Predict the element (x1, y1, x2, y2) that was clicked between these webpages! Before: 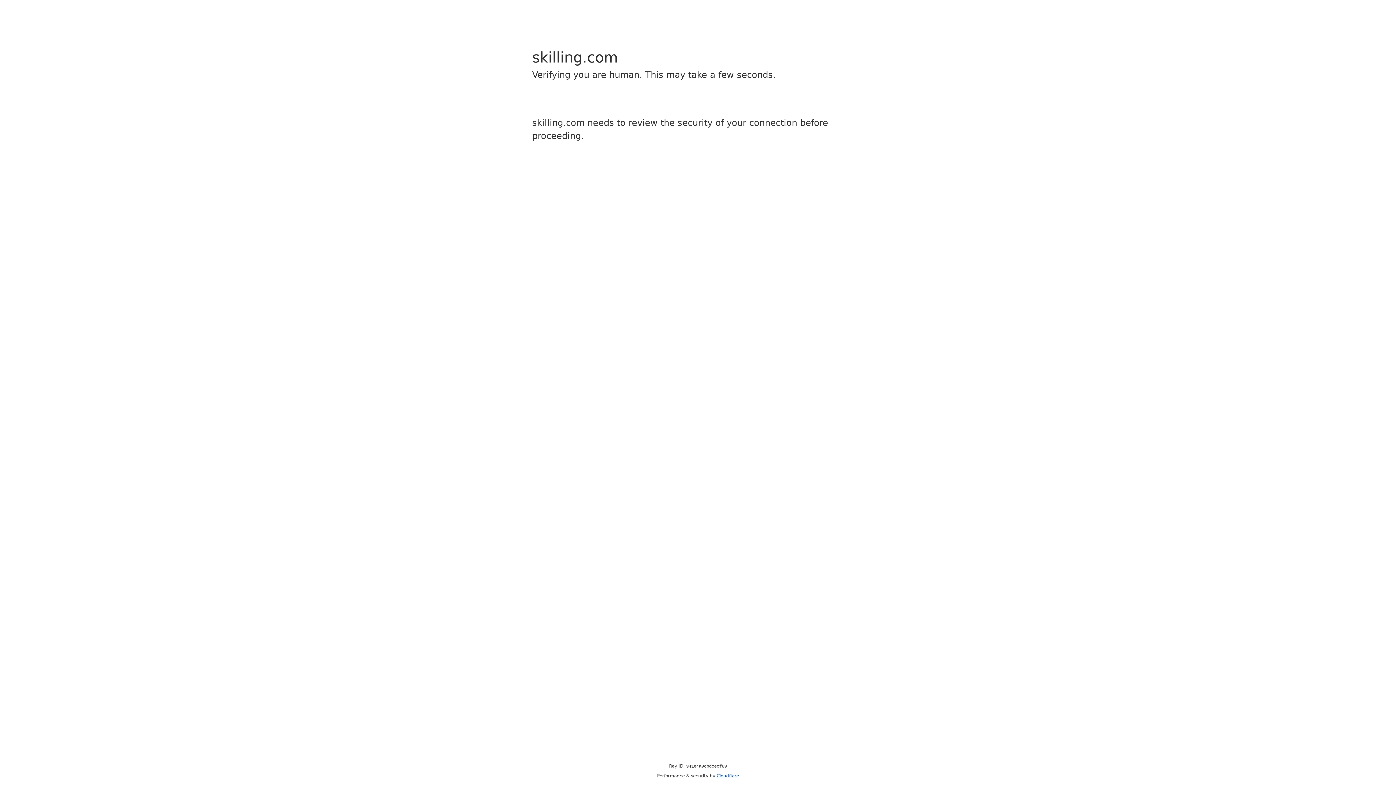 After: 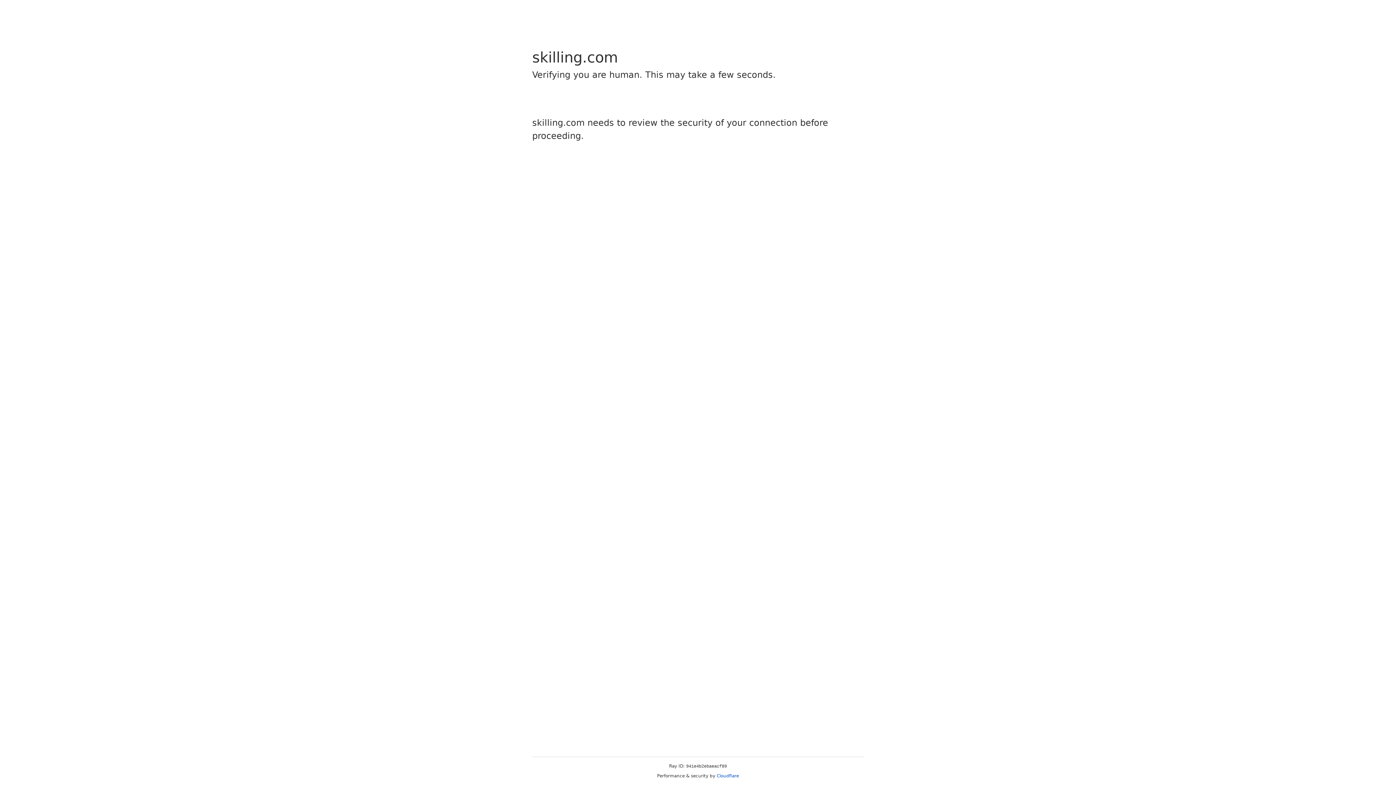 Action: bbox: (716, 773, 739, 778) label: Cloudflare